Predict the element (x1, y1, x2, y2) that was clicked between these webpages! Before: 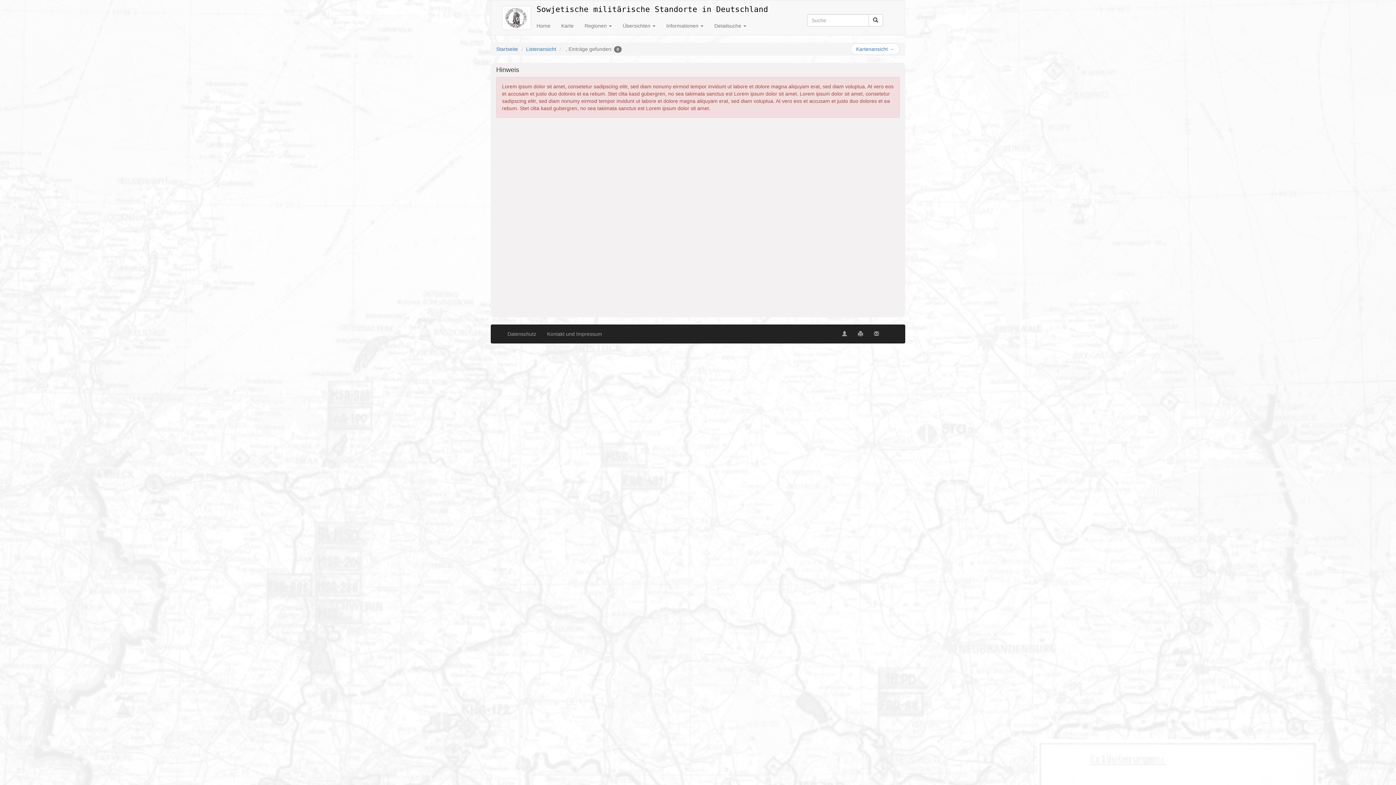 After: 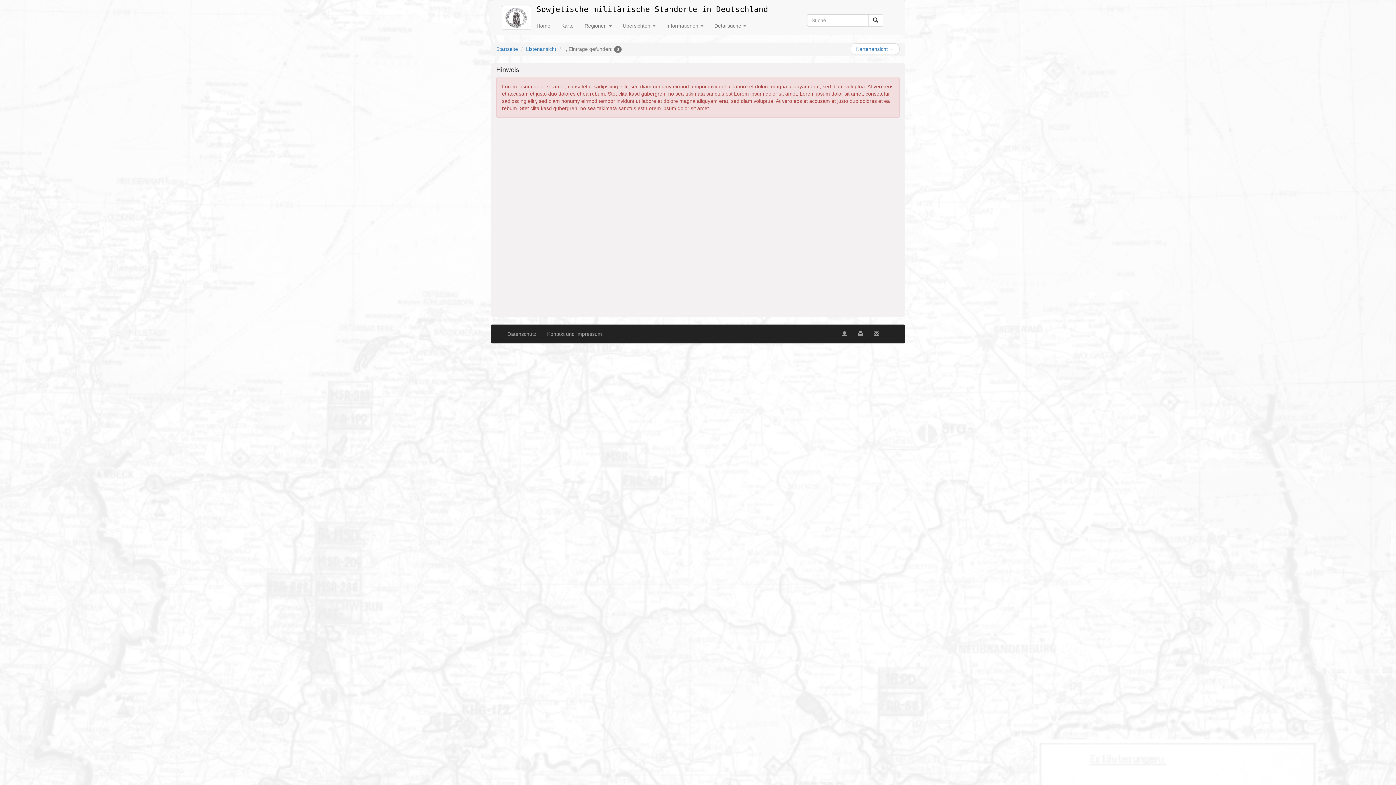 Action: bbox: (793, 325, 804, 336)